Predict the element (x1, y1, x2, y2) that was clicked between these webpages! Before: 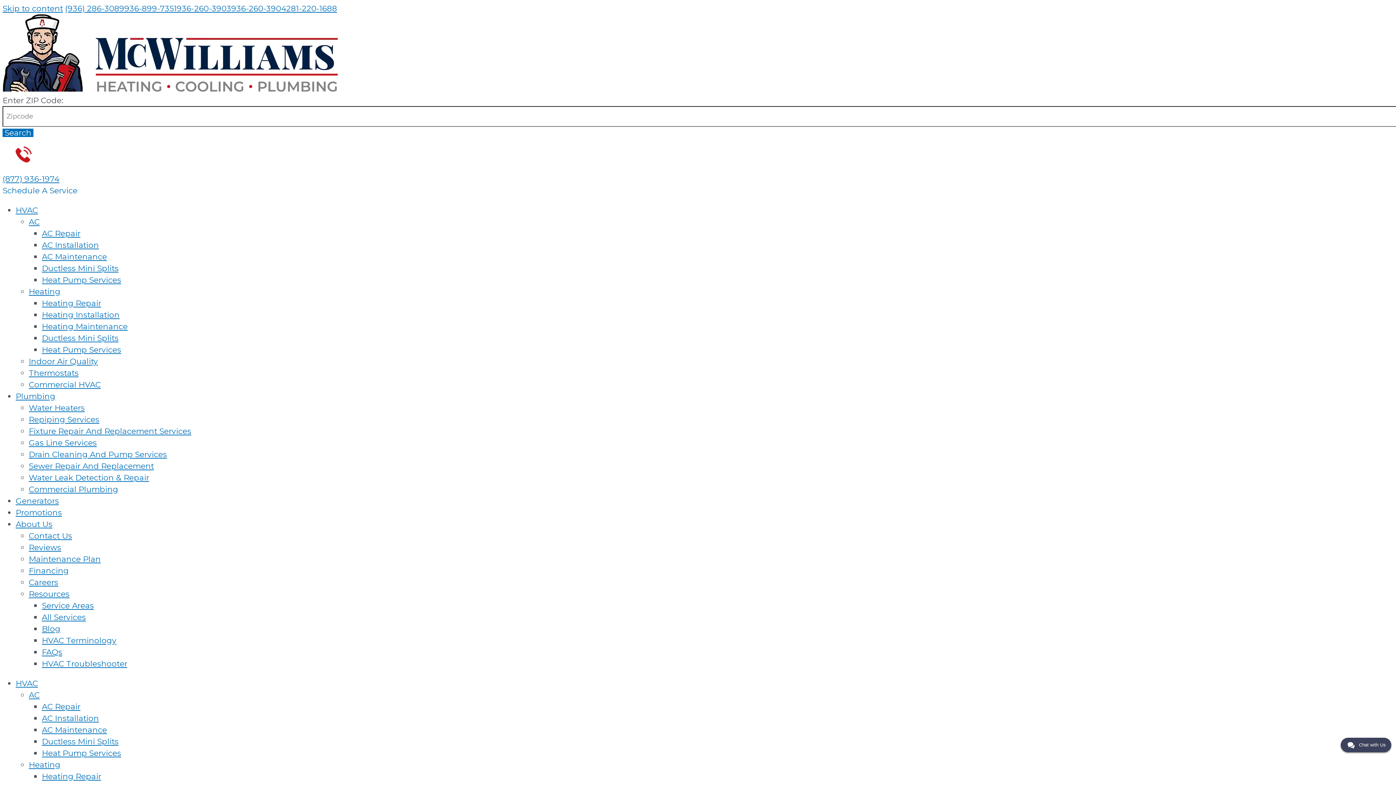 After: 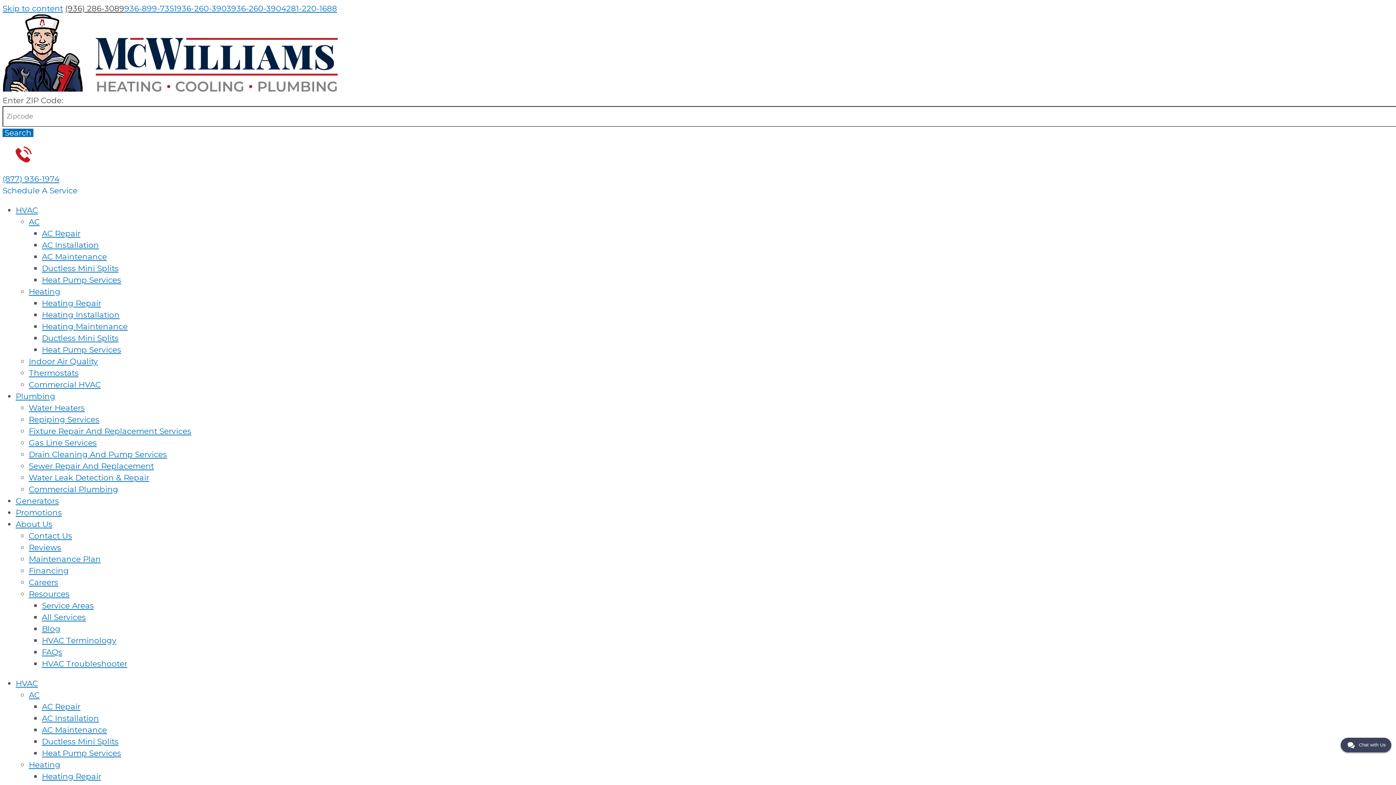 Action: bbox: (72, 4, 138, 14) label: (936) 286-3089